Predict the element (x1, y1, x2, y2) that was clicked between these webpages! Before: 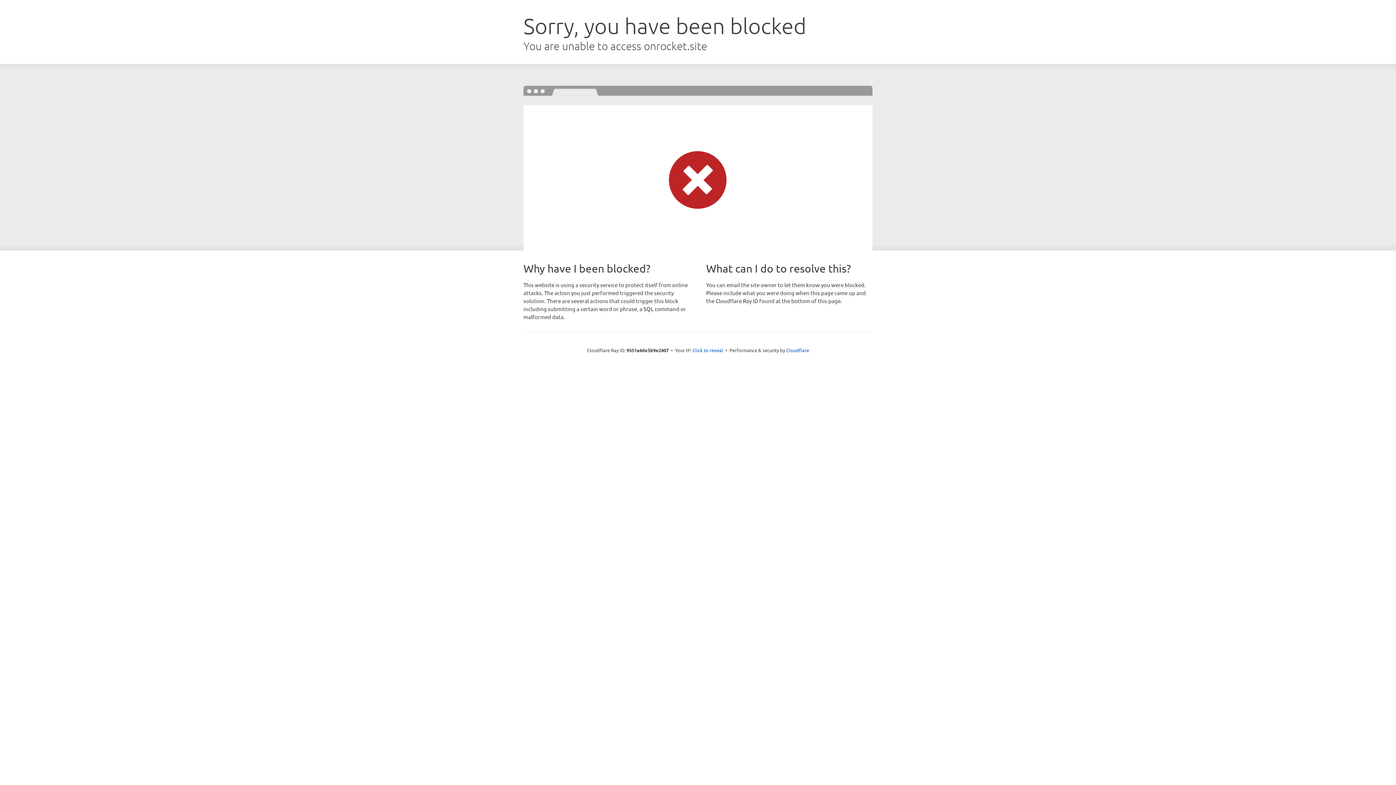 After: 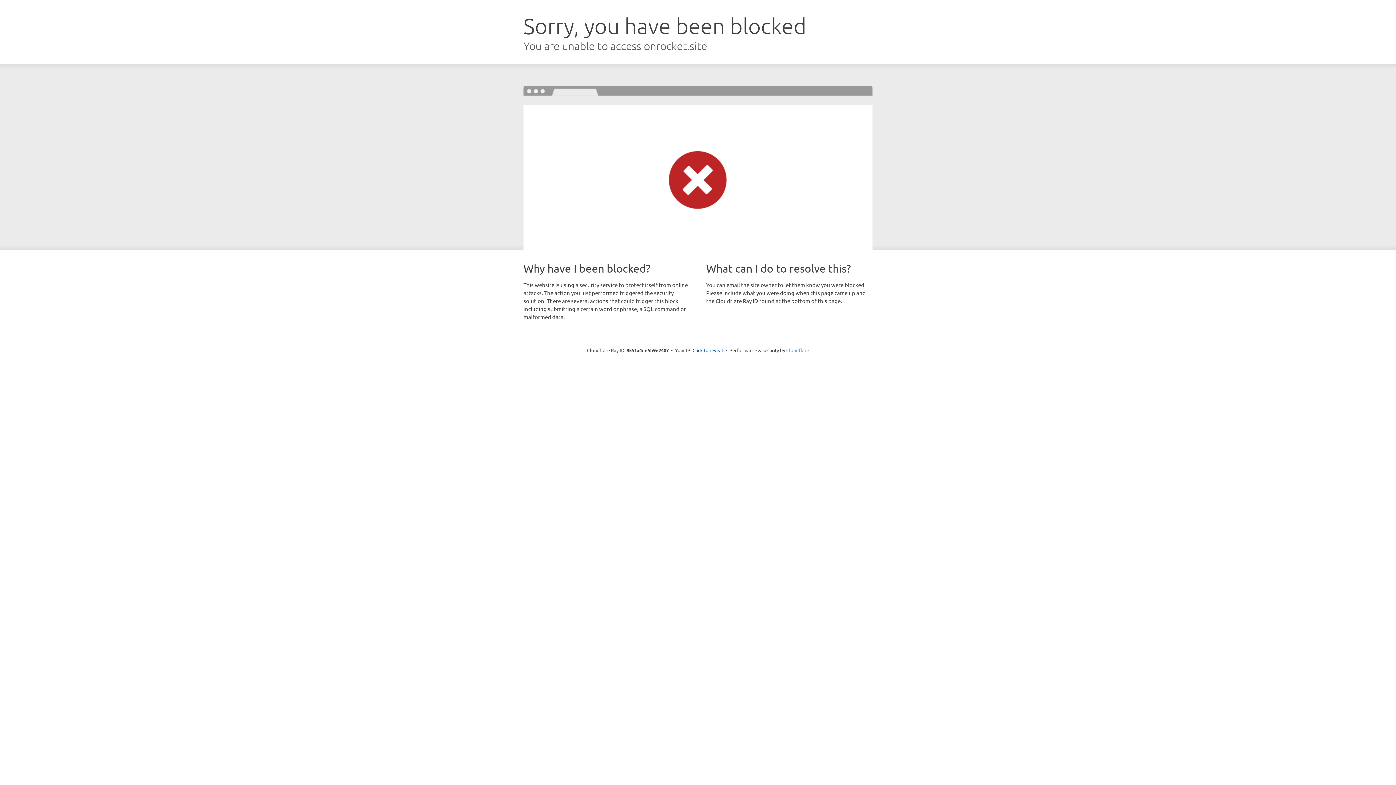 Action: bbox: (786, 347, 809, 353) label: Cloudflare